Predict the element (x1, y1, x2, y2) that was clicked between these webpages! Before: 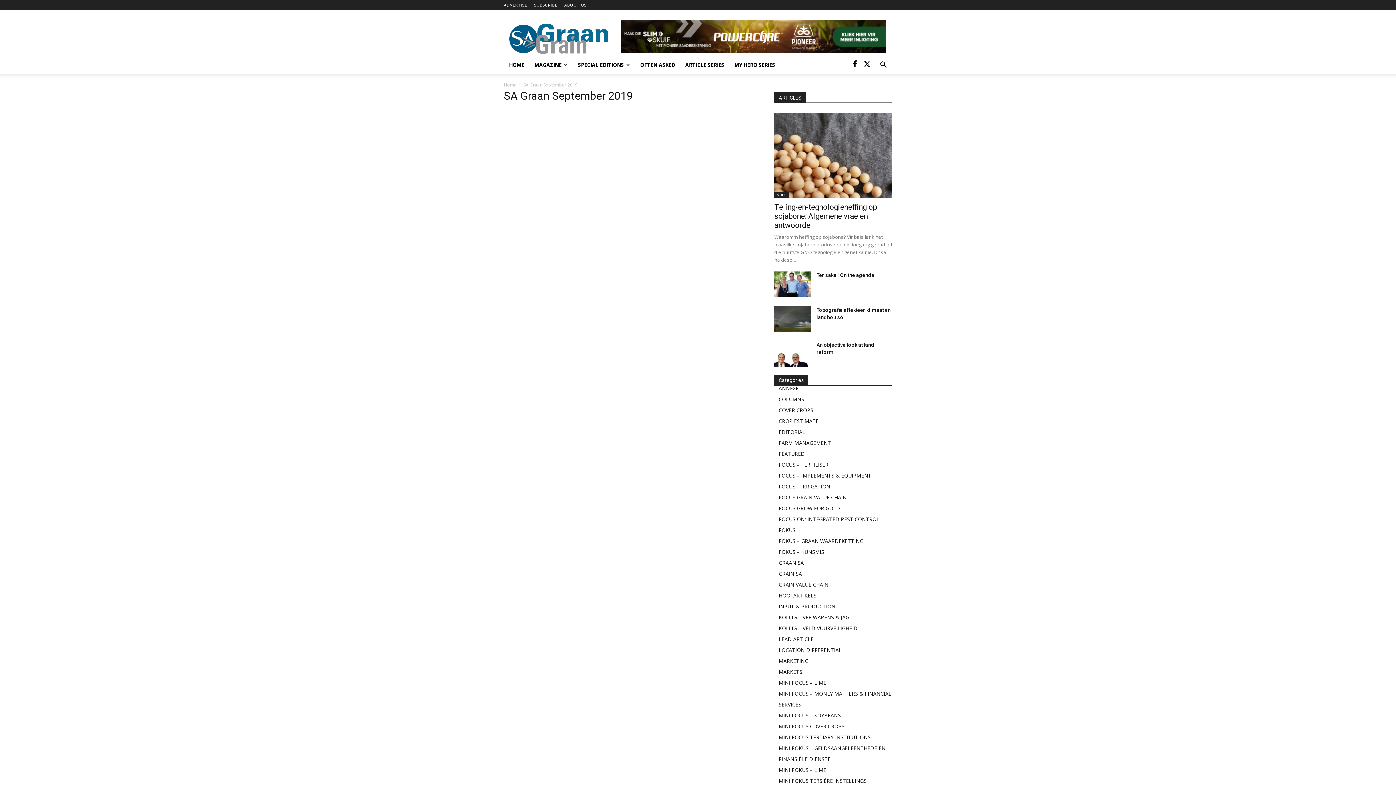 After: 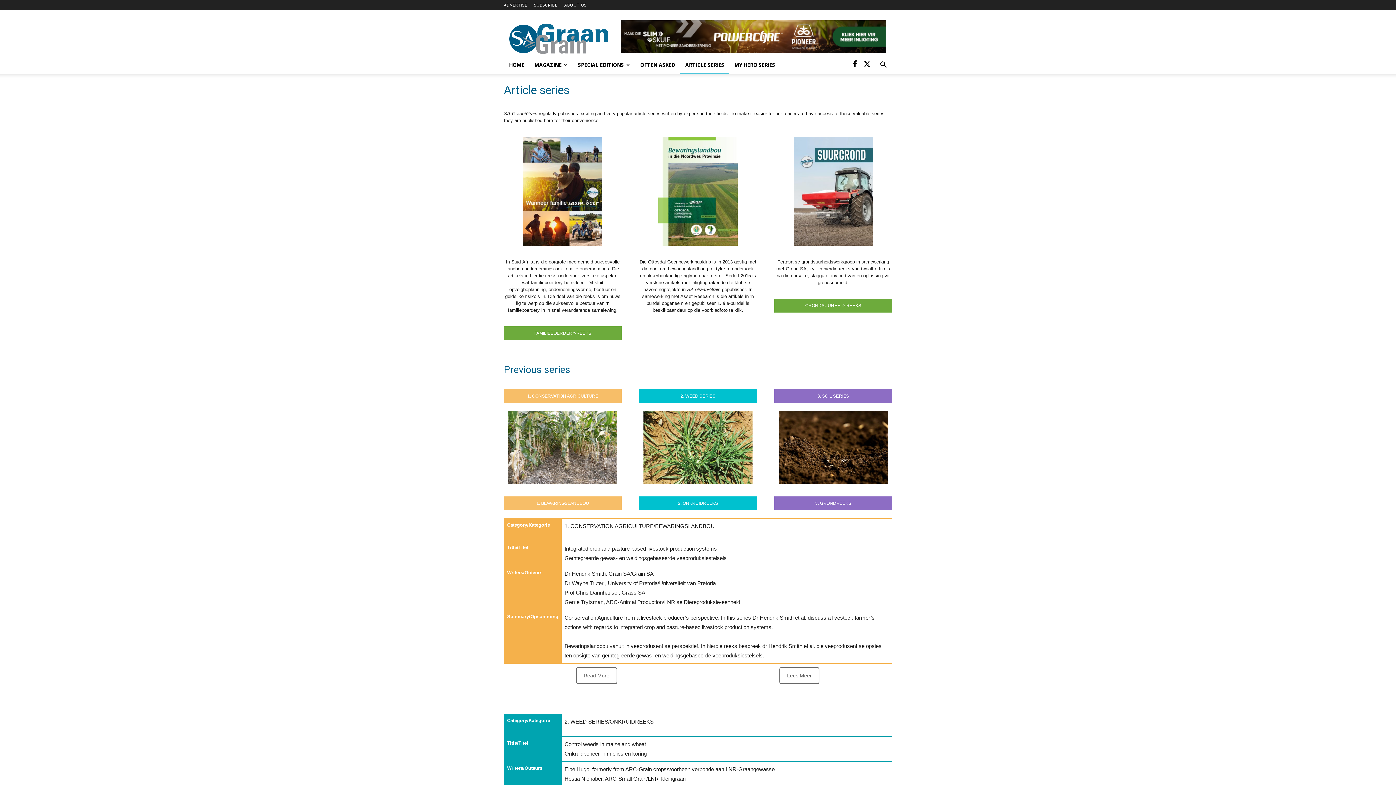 Action: label: ARTICLE SERIES bbox: (680, 56, 729, 73)